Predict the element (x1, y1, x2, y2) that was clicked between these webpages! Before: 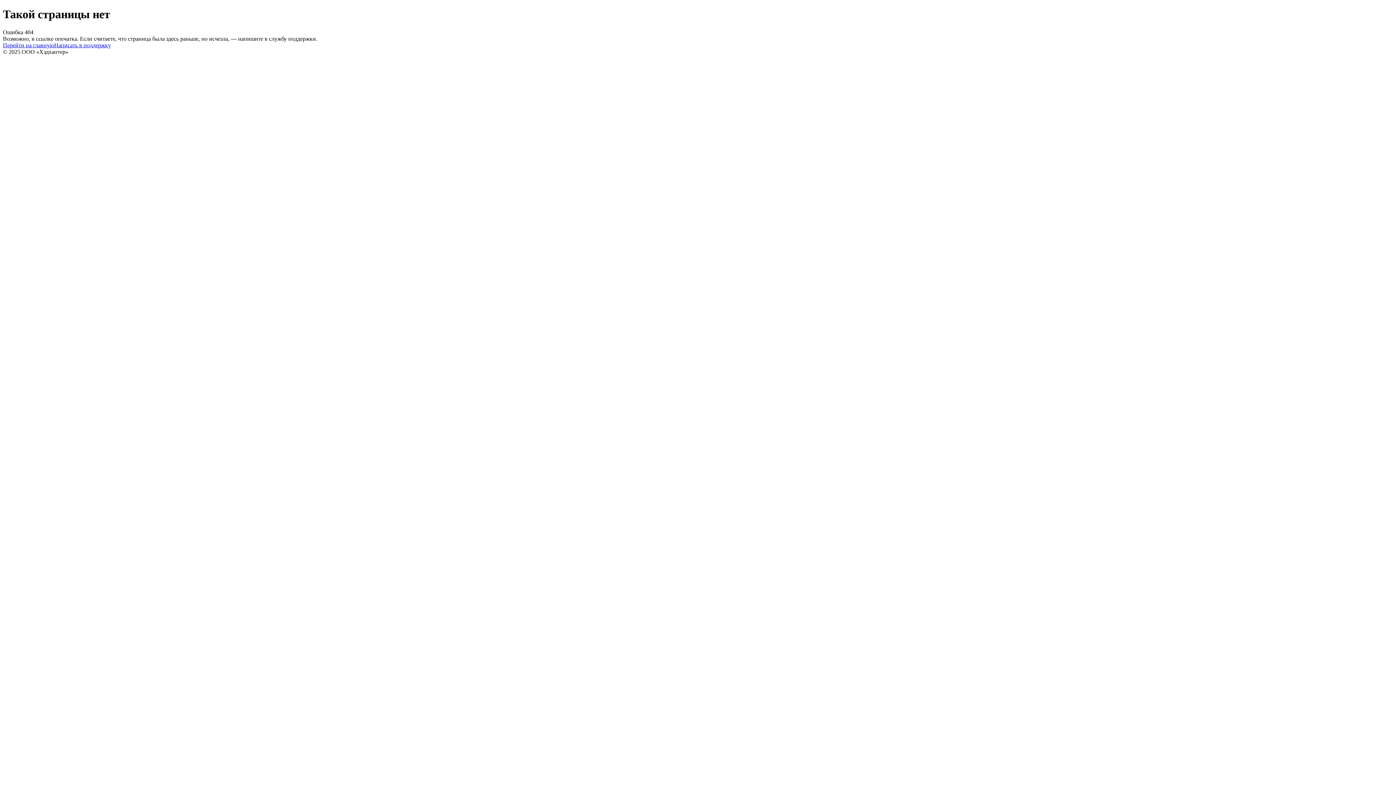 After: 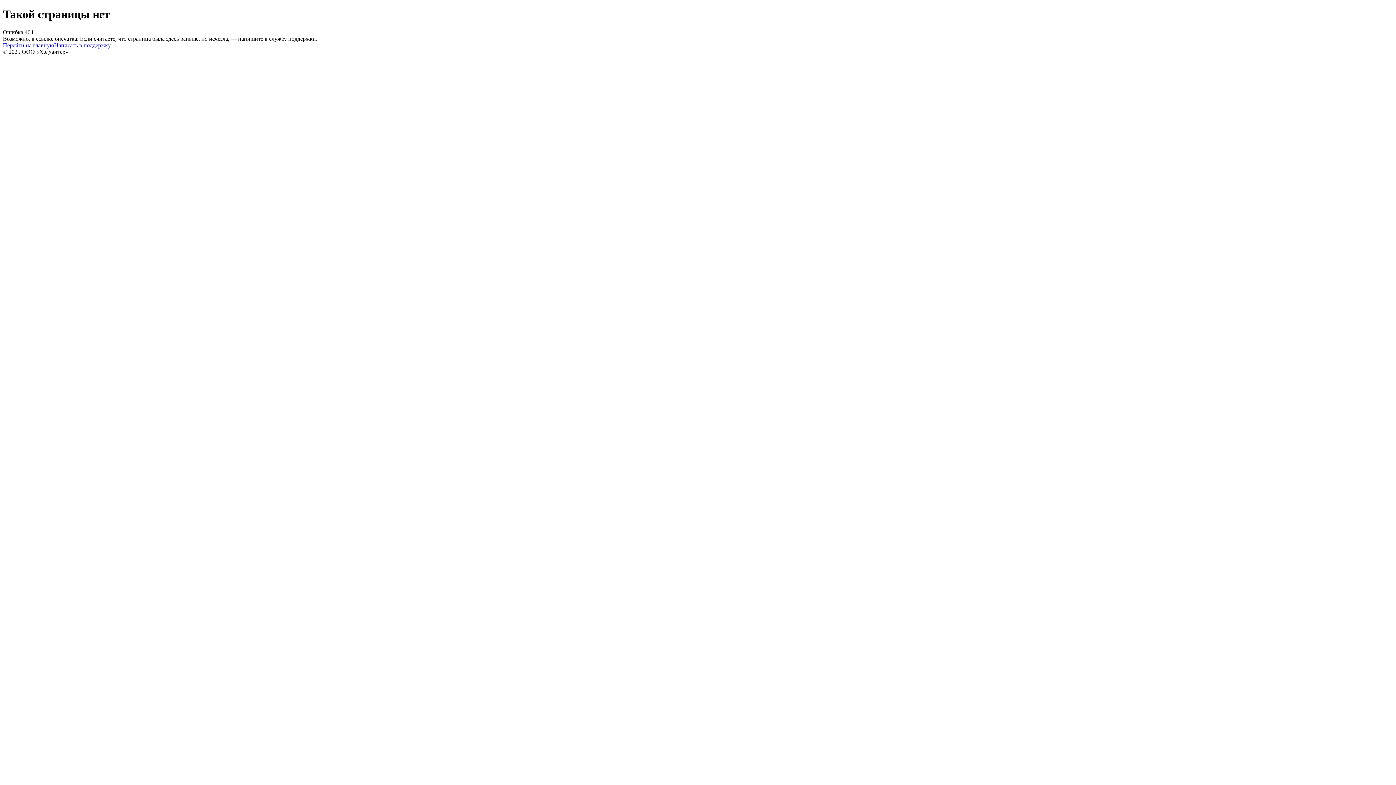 Action: bbox: (54, 42, 110, 48) label: Написать в поддержку